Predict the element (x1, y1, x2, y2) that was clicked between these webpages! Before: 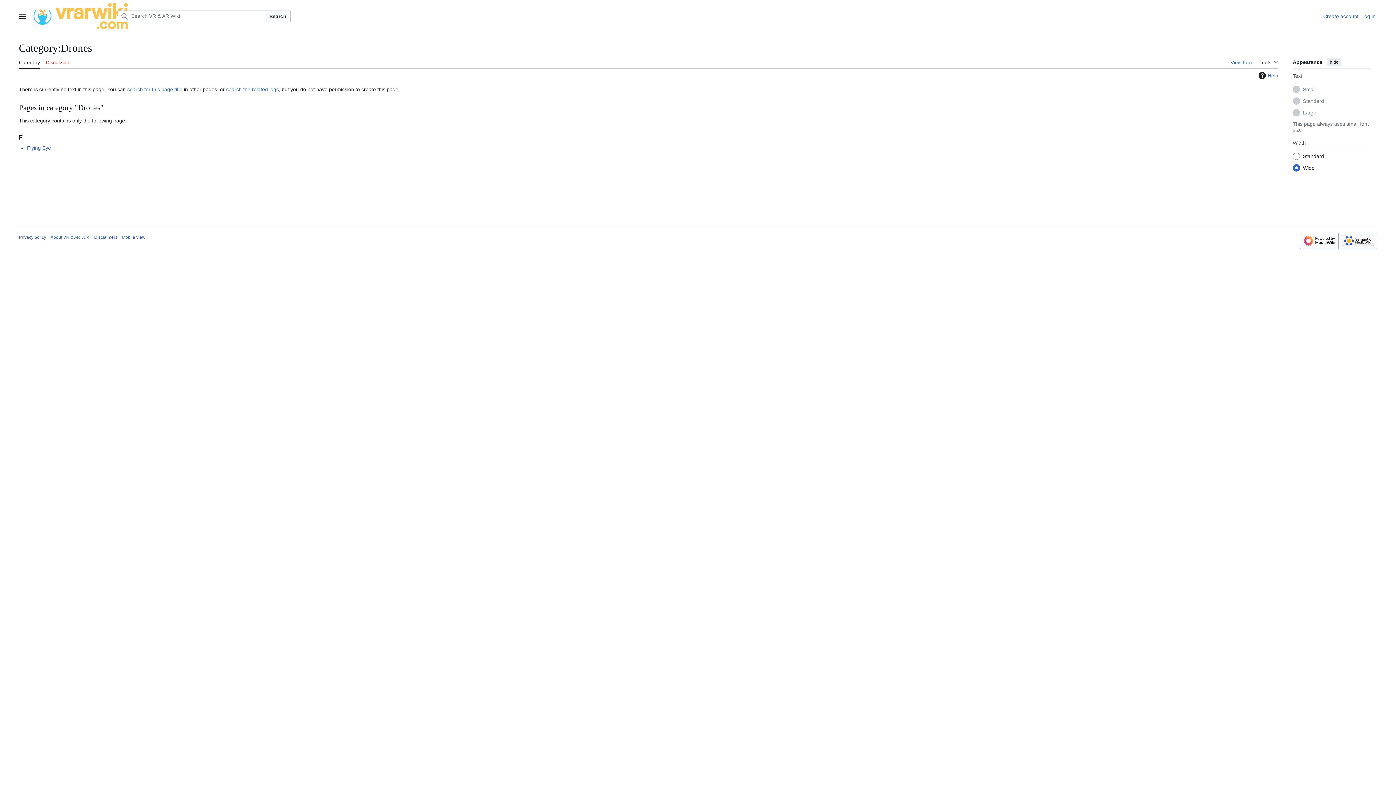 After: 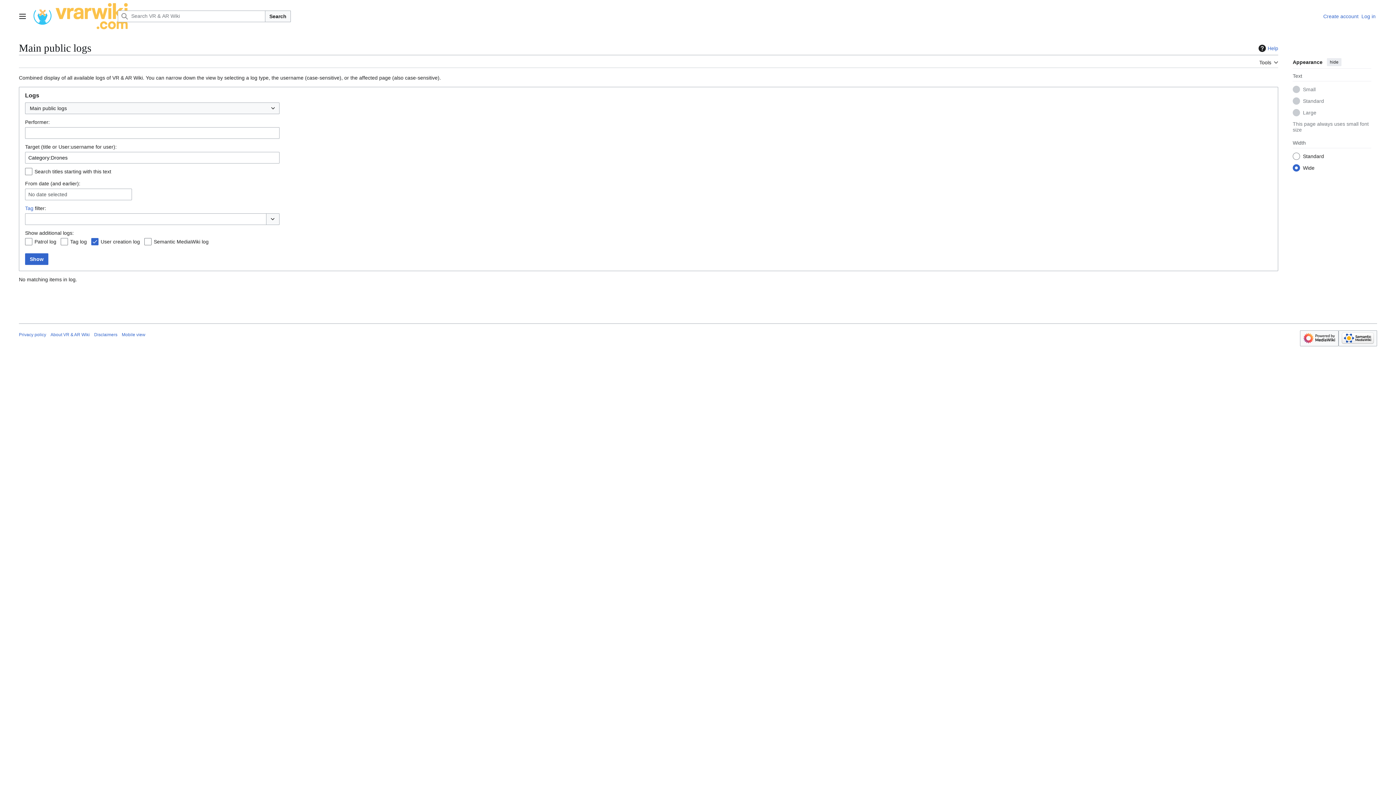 Action: label: search the related logs bbox: (226, 86, 278, 92)